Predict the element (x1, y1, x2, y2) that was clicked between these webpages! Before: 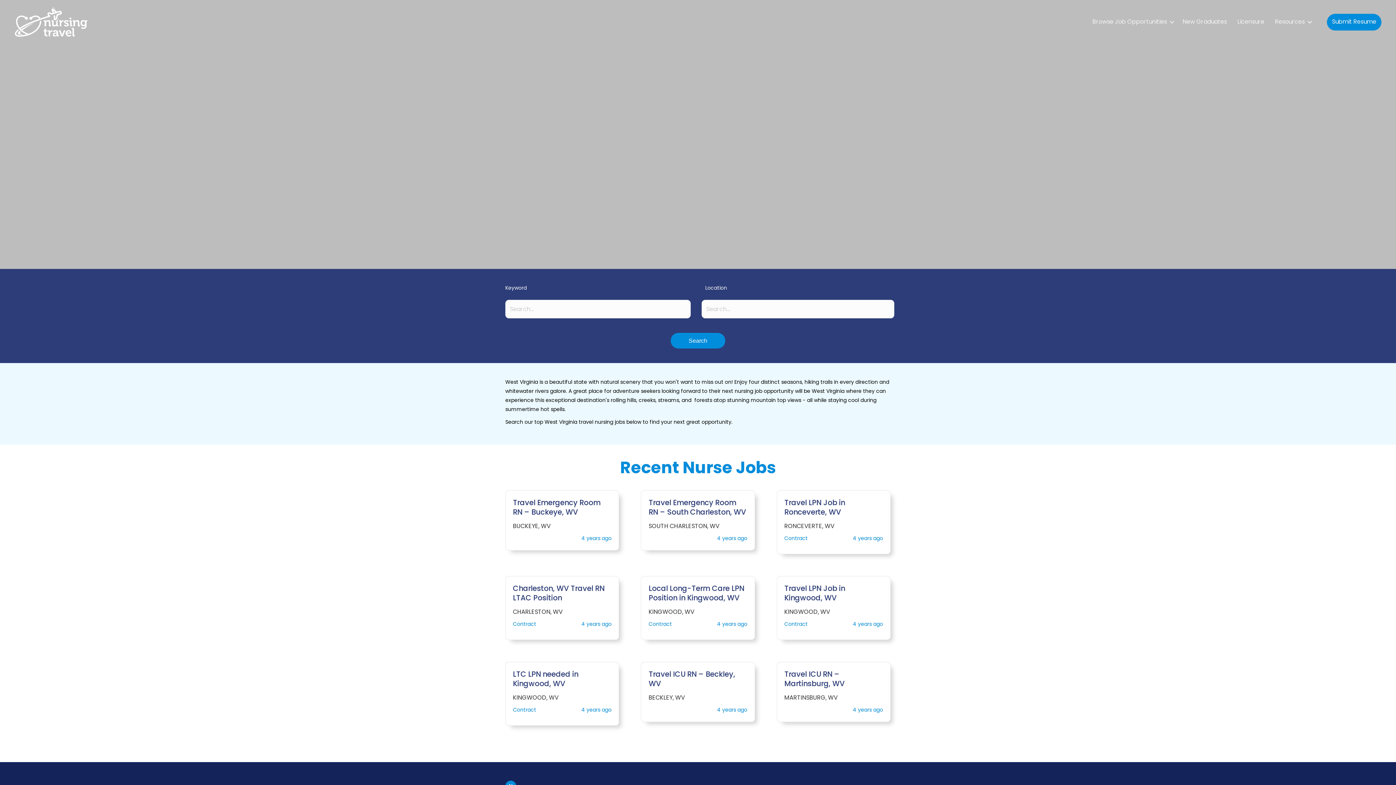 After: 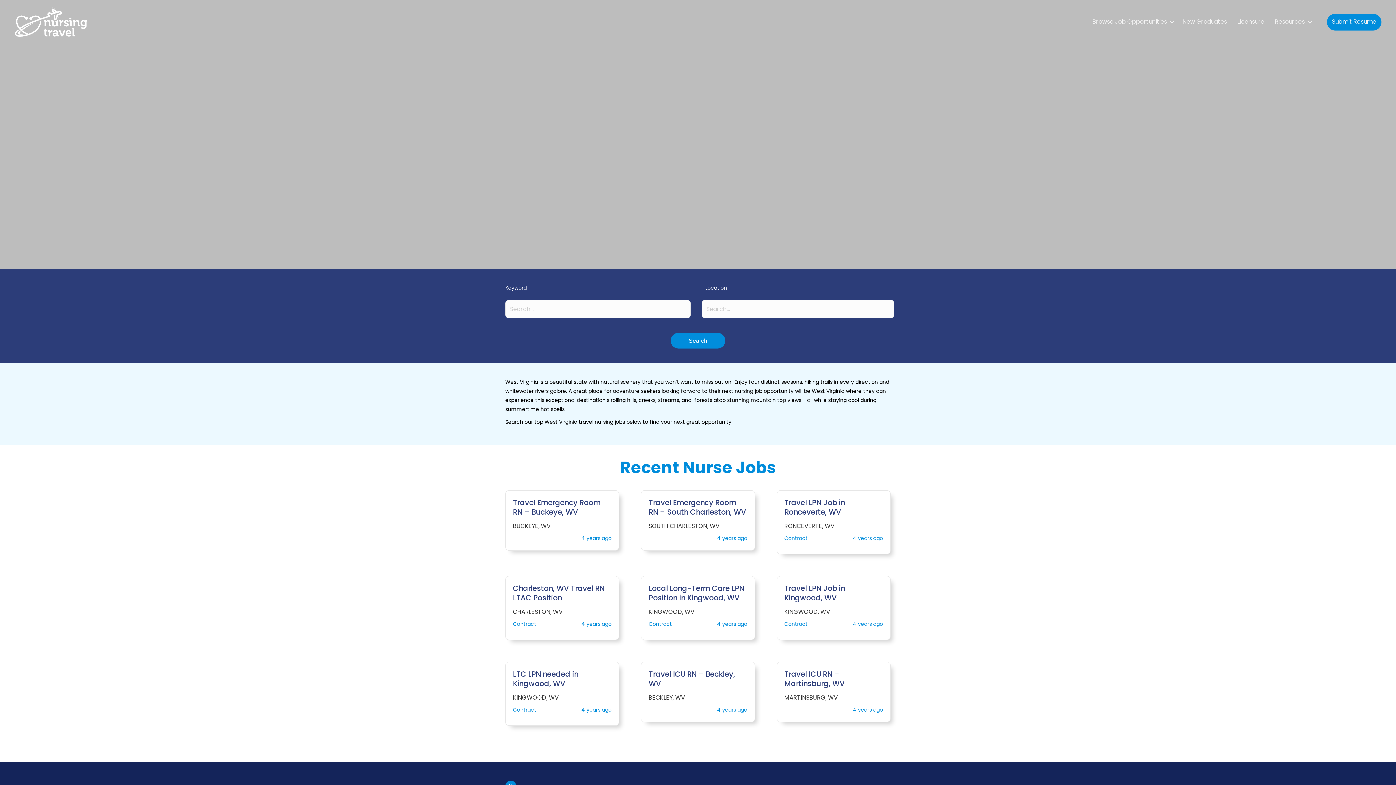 Action: label: Search bbox: (670, 333, 725, 348)